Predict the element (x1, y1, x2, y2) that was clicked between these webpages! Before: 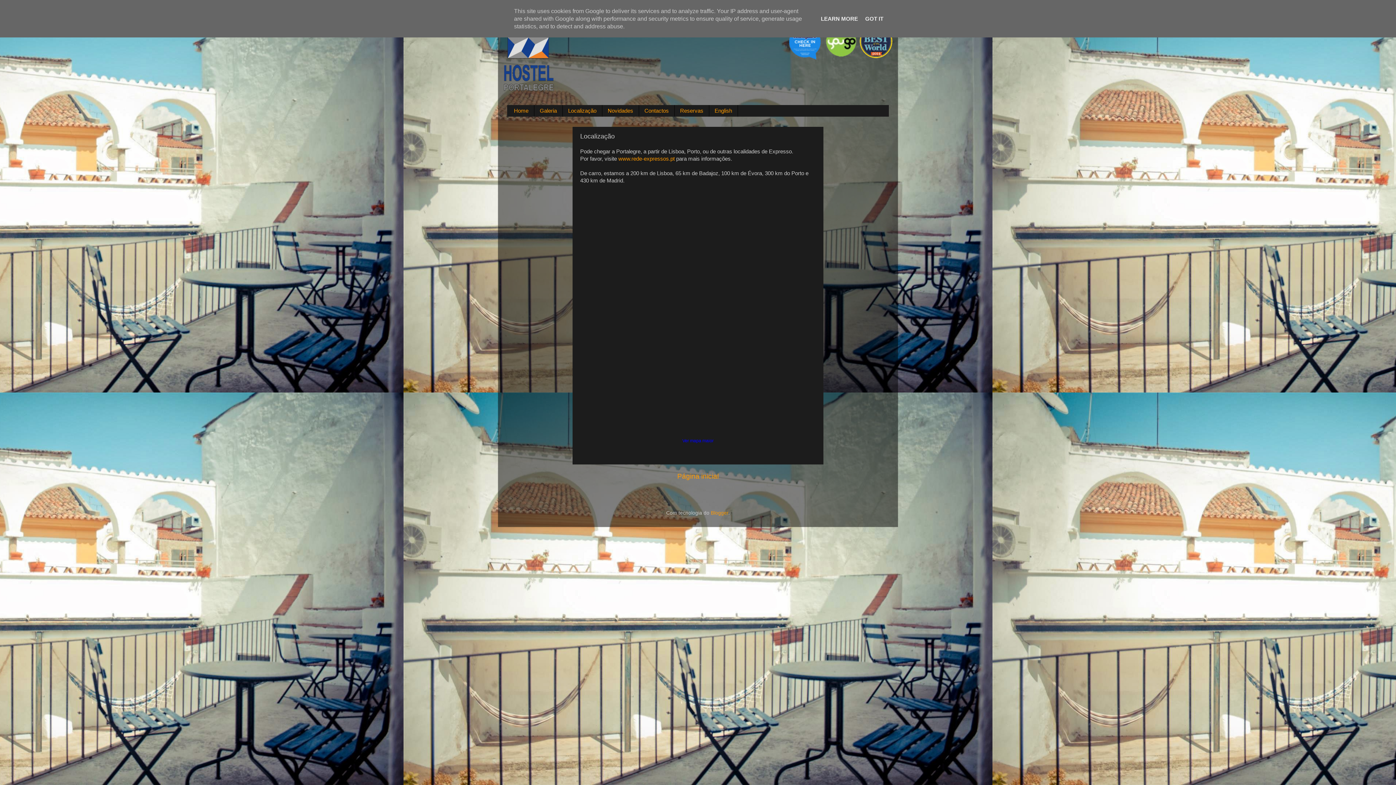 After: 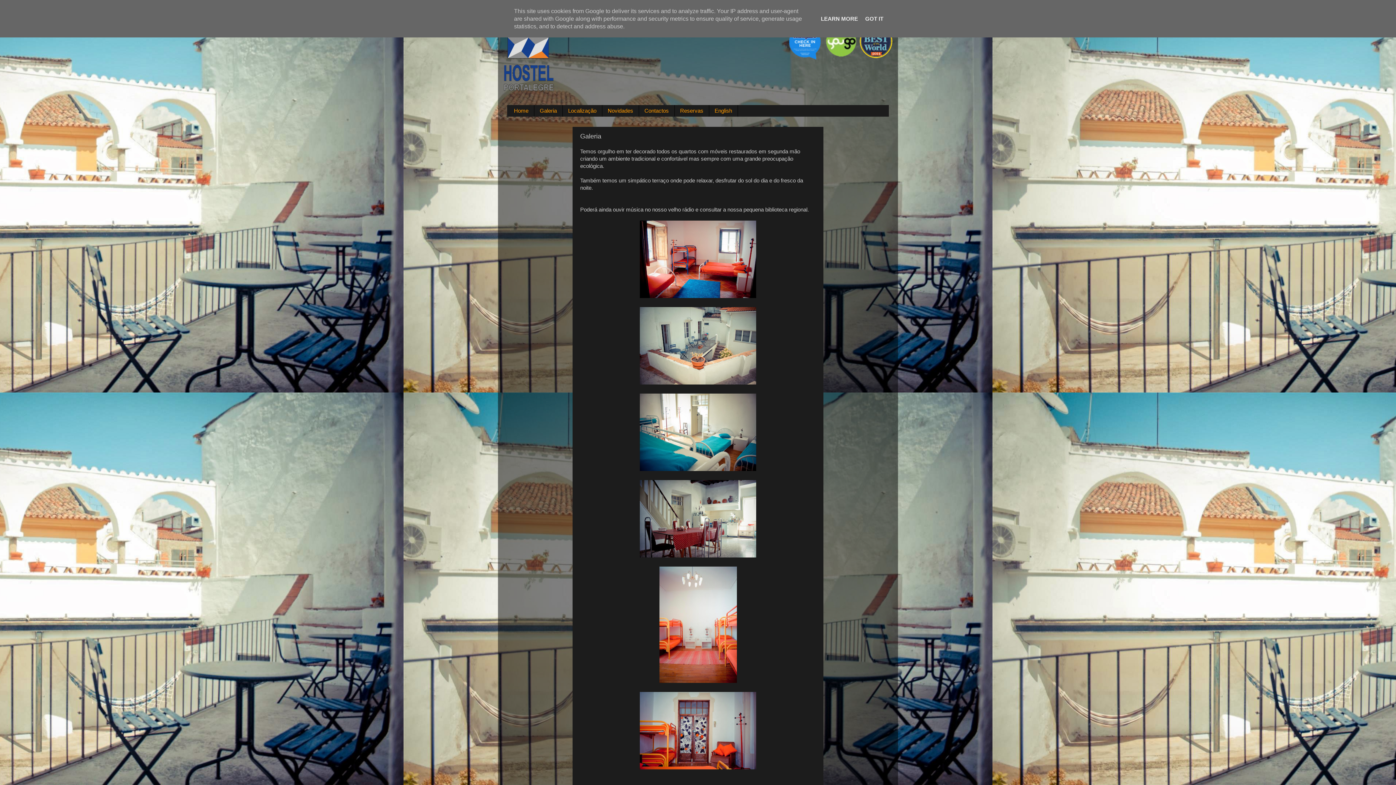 Action: bbox: (534, 105, 562, 116) label: Galeria